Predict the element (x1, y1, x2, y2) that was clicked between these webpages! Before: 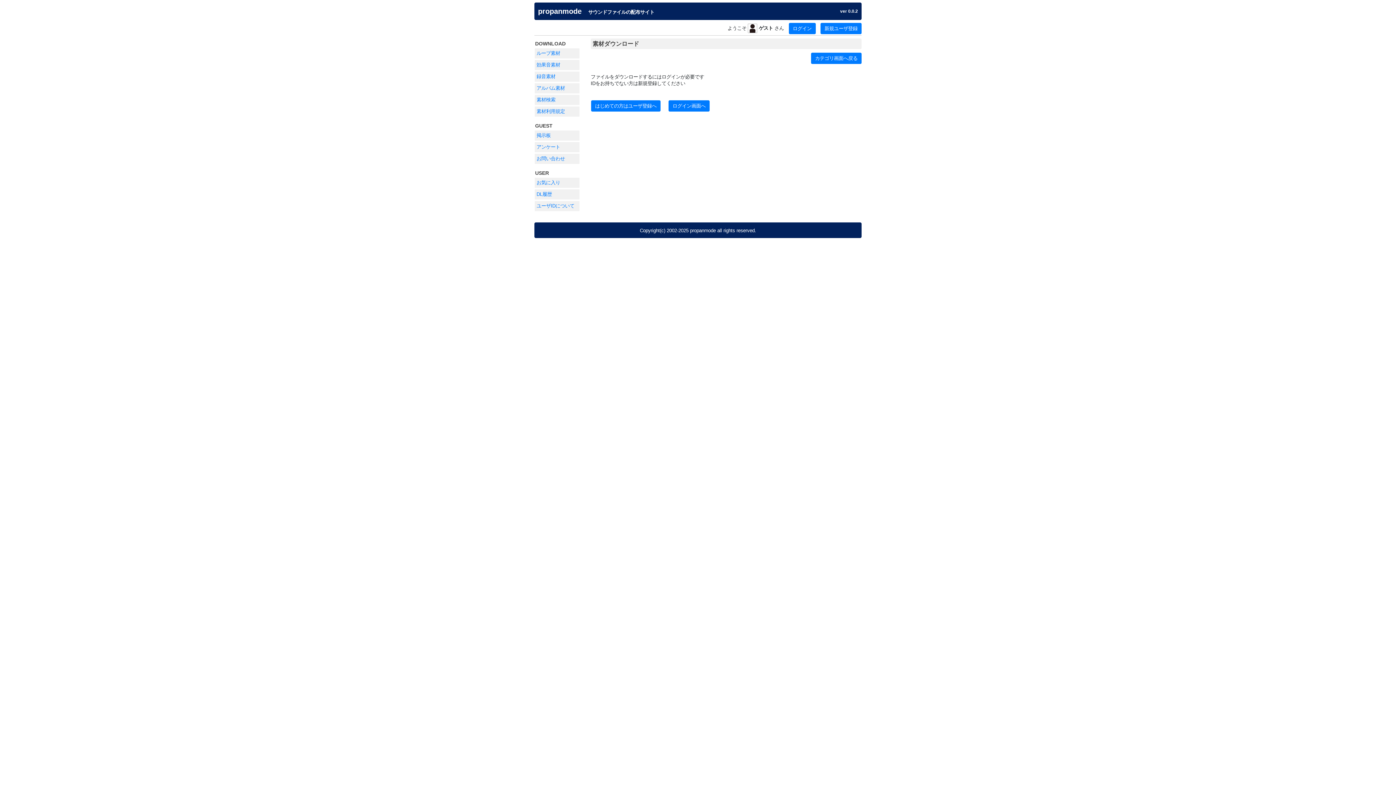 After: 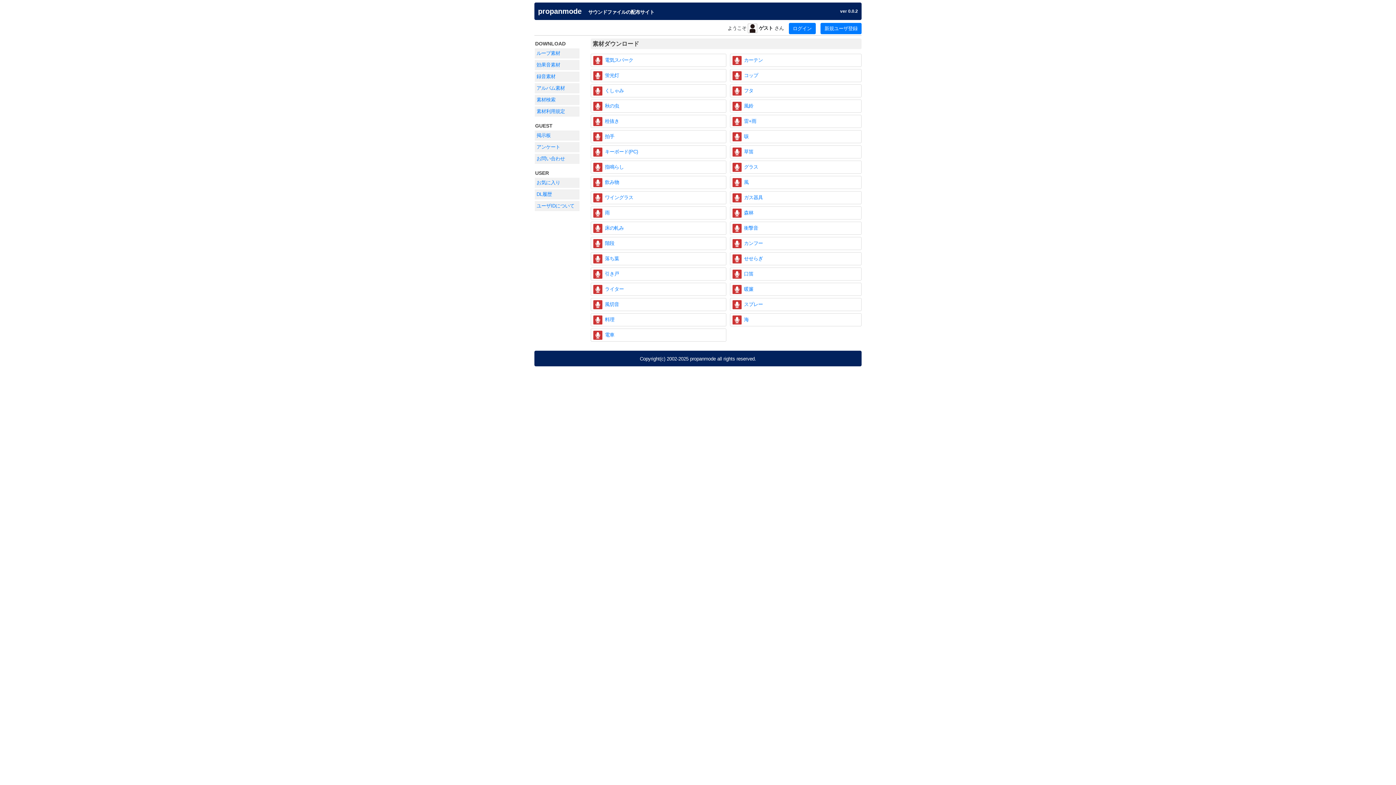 Action: bbox: (534, 71, 580, 82) label: 録音素材